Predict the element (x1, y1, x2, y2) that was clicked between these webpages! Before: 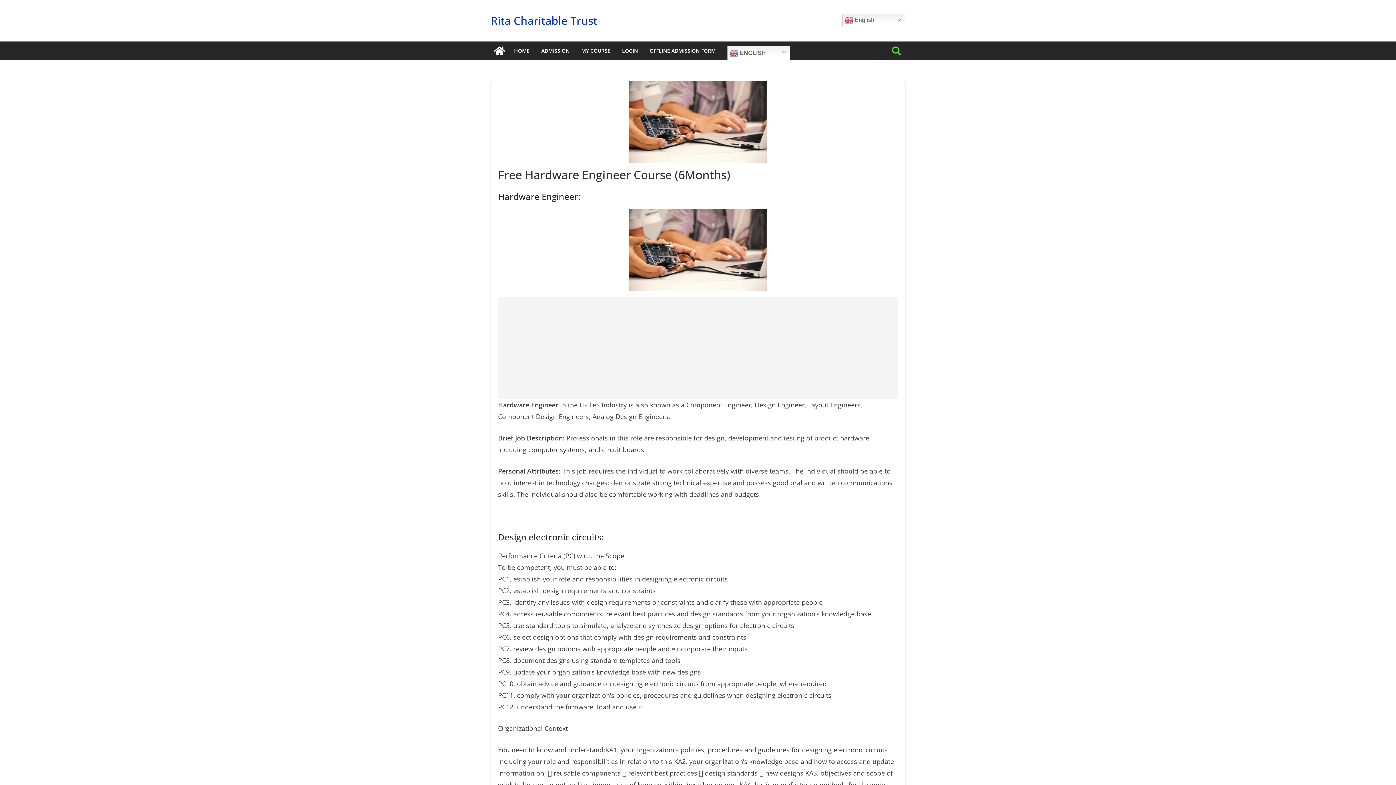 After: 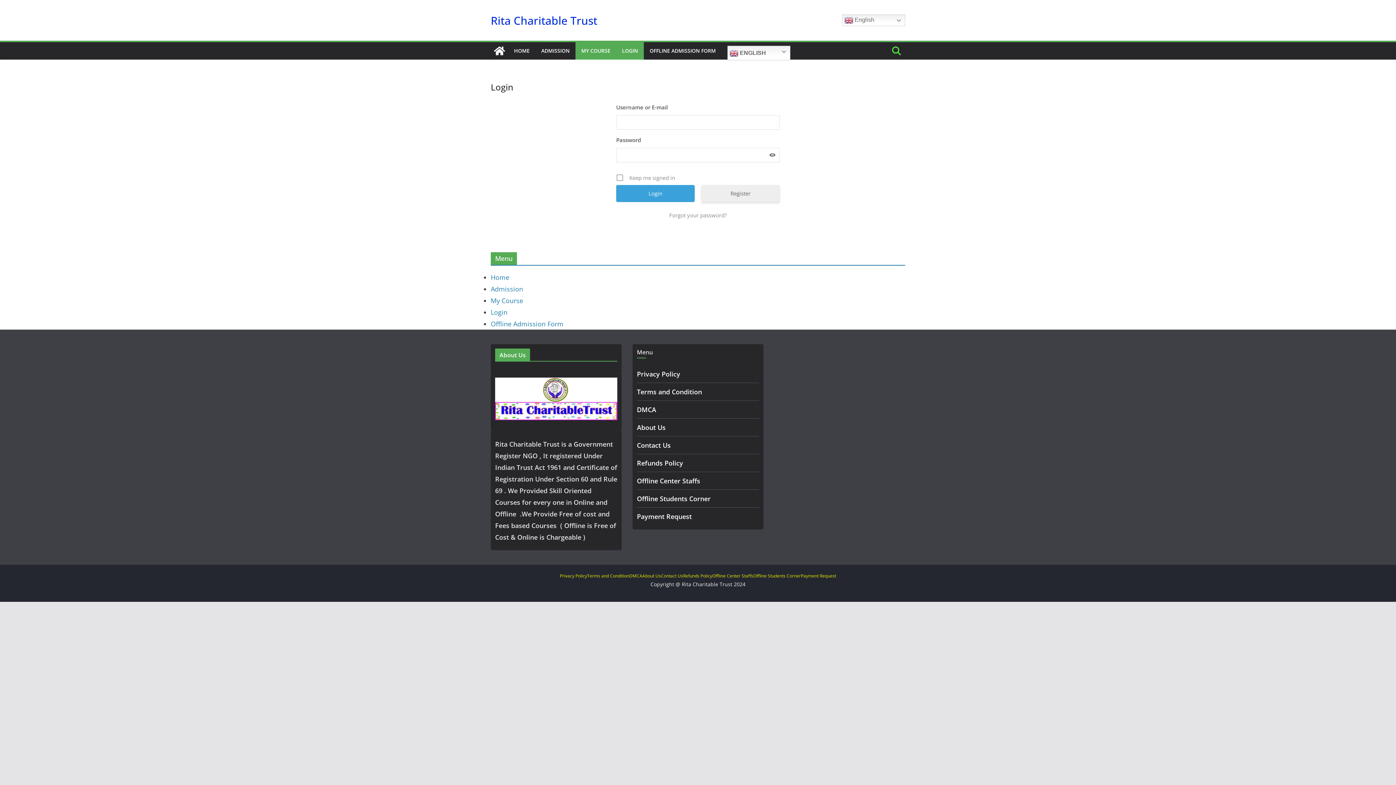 Action: label: MY COURSE bbox: (581, 45, 610, 56)